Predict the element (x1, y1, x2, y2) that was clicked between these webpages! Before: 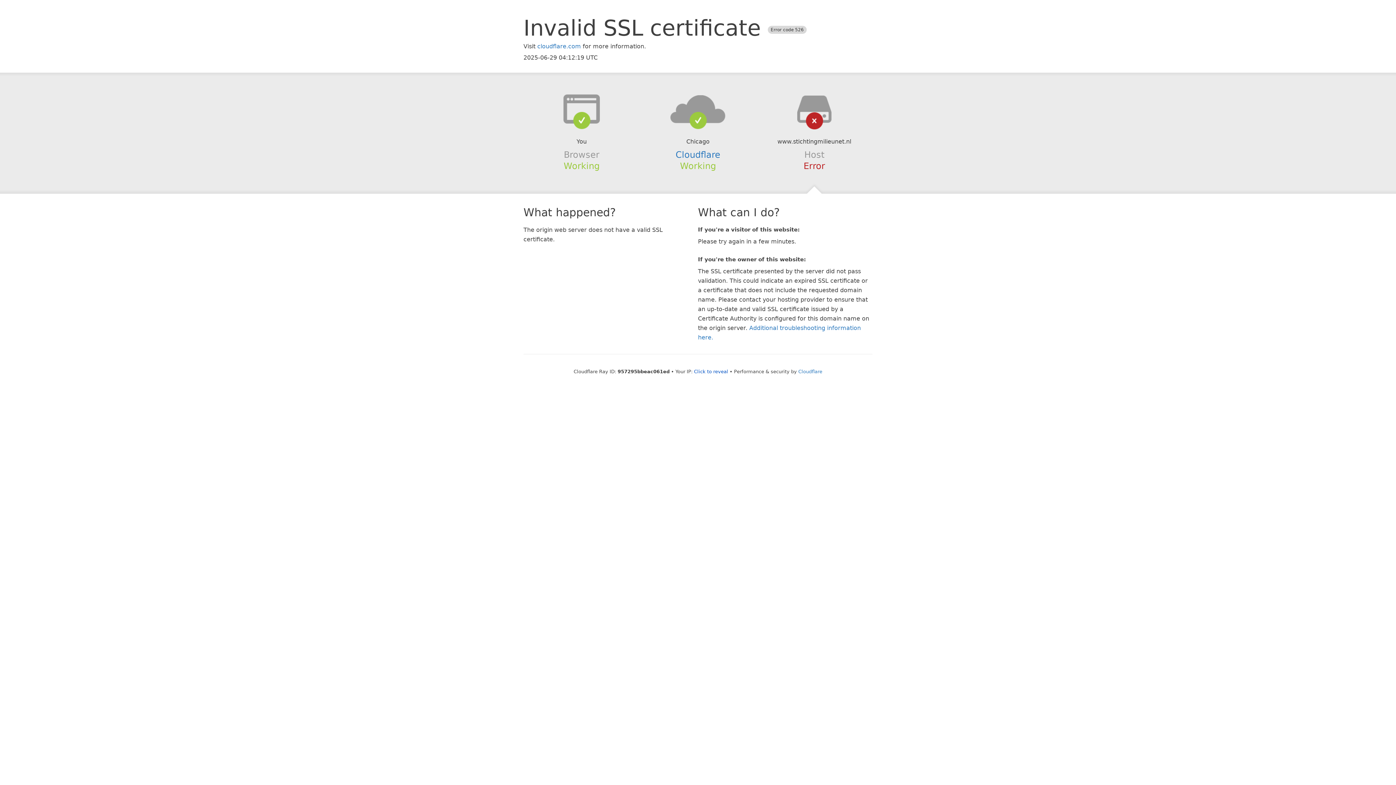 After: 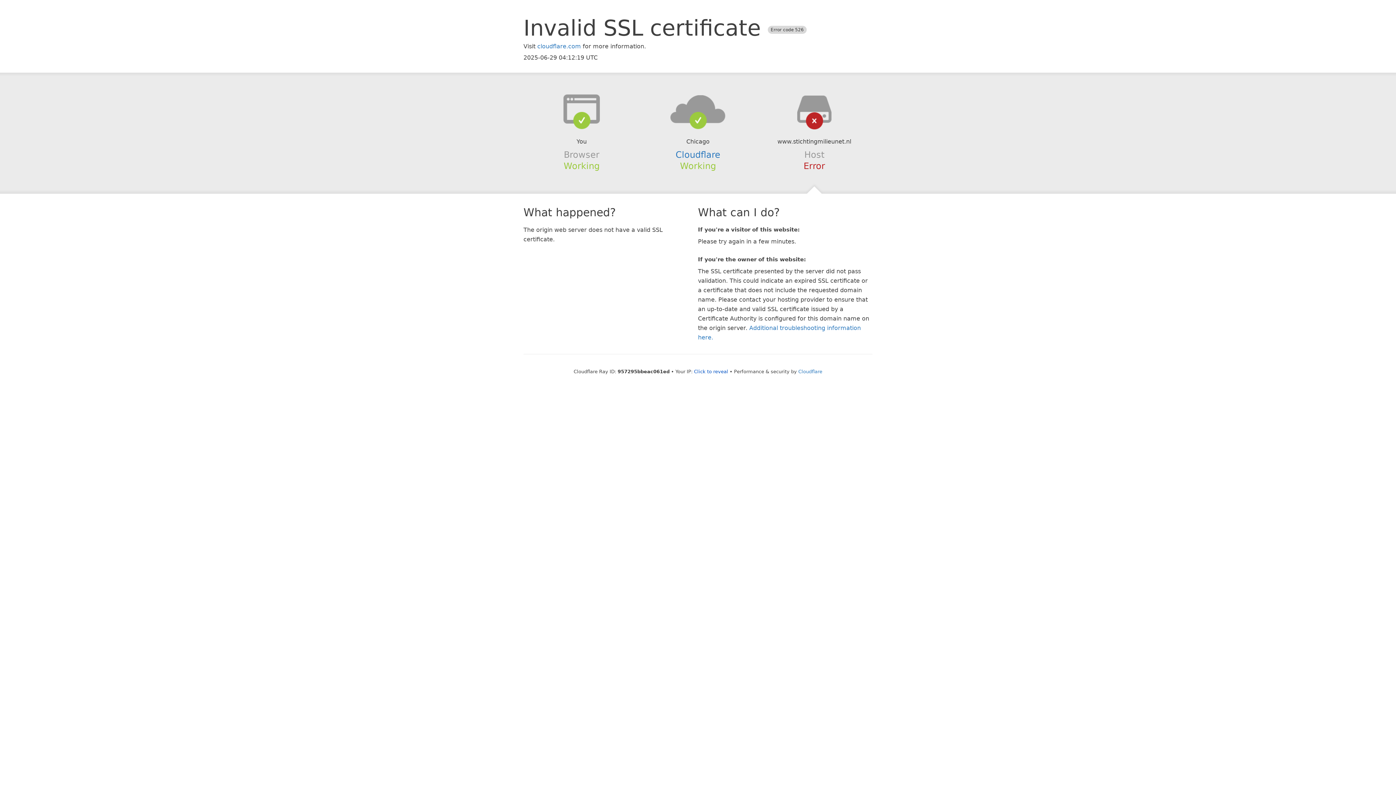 Action: bbox: (639, 94, 756, 123)